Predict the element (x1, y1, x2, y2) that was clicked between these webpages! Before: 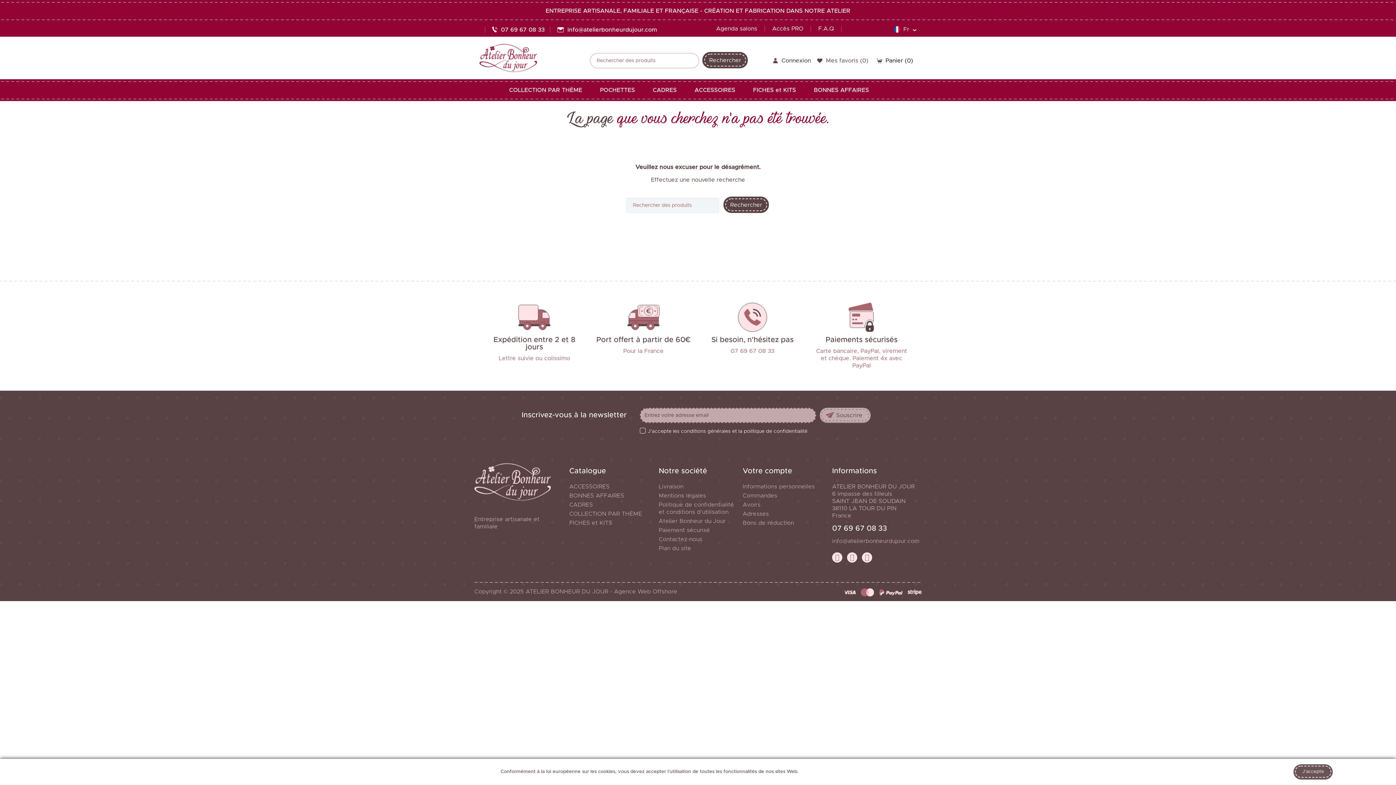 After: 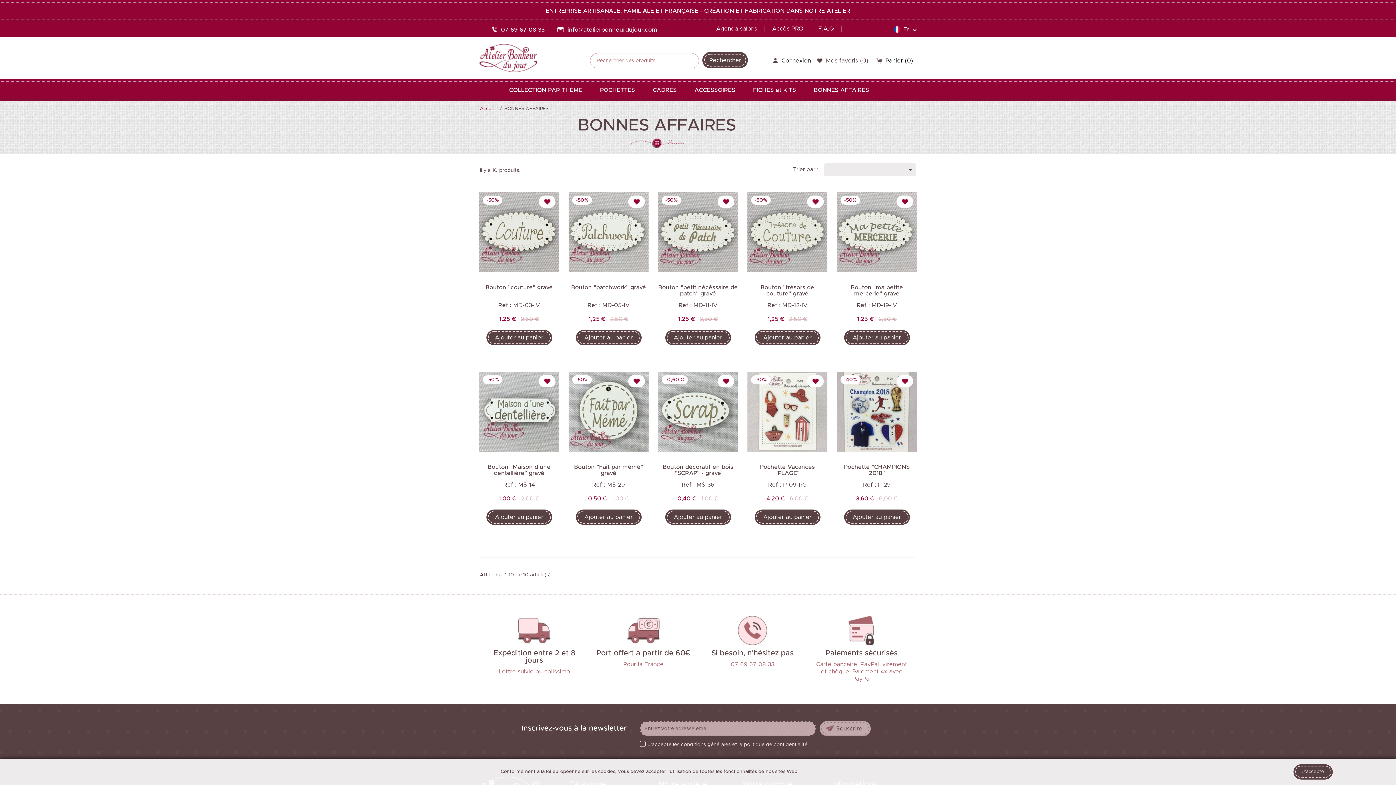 Action: bbox: (814, 79, 887, 101) label: BONNES AFFAIRES